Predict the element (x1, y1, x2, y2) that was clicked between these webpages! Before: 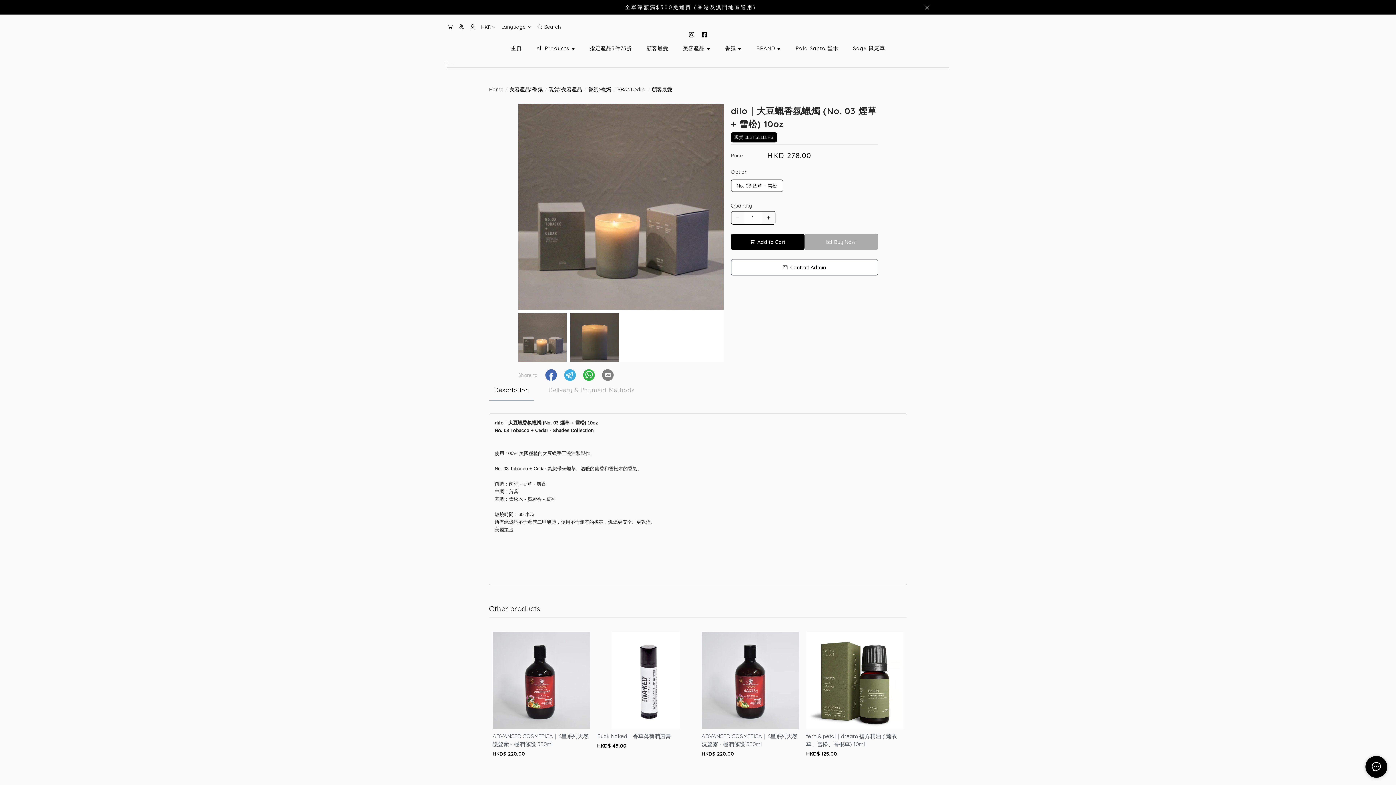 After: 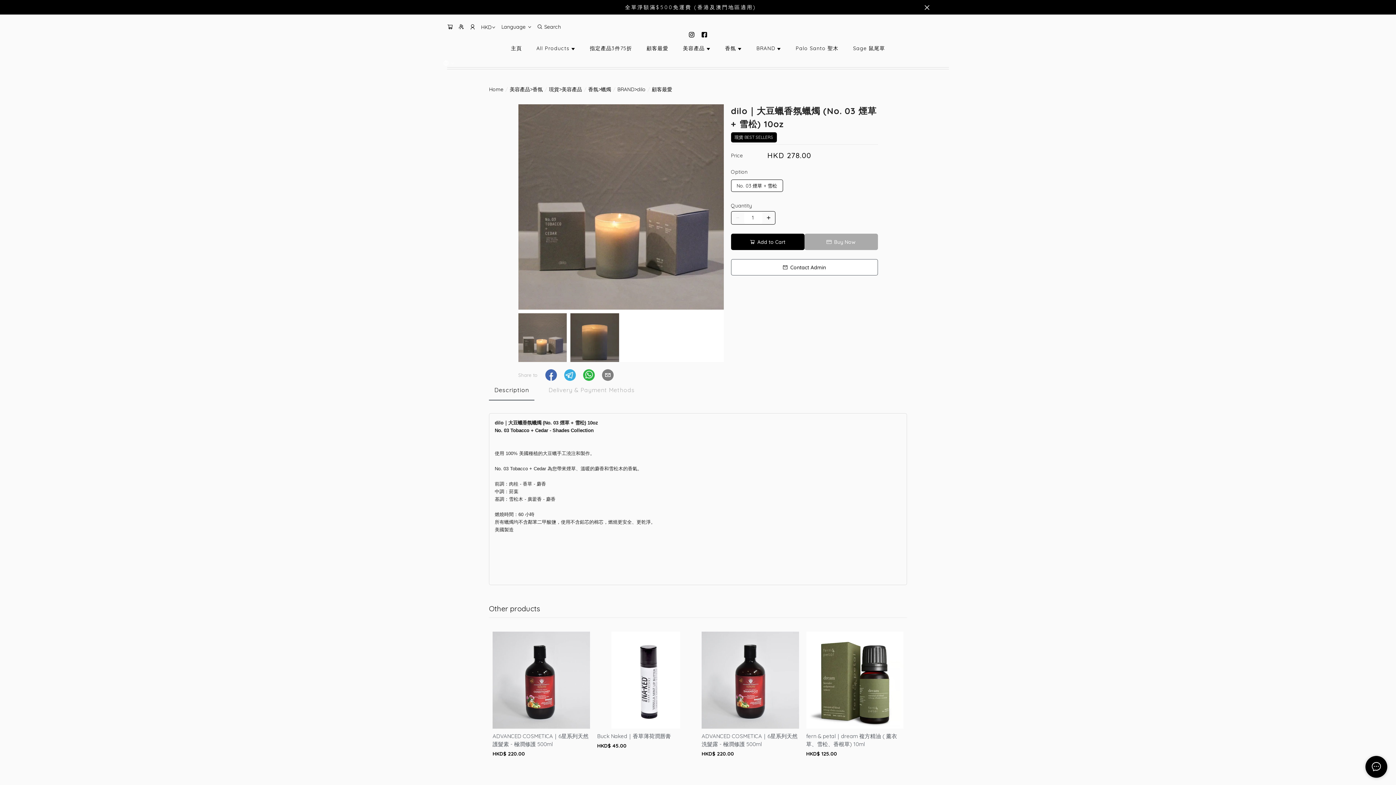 Action: bbox: (694, 33, 707, 38)